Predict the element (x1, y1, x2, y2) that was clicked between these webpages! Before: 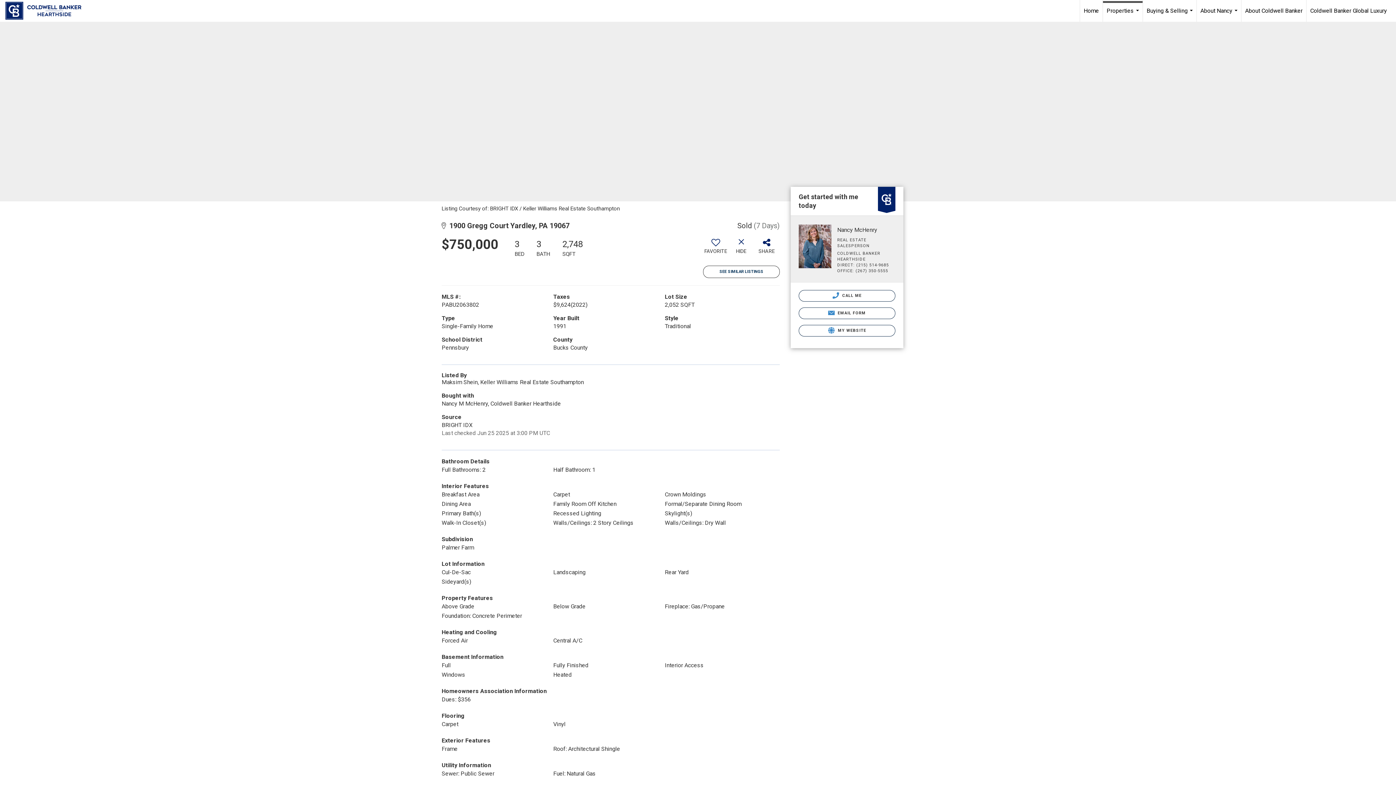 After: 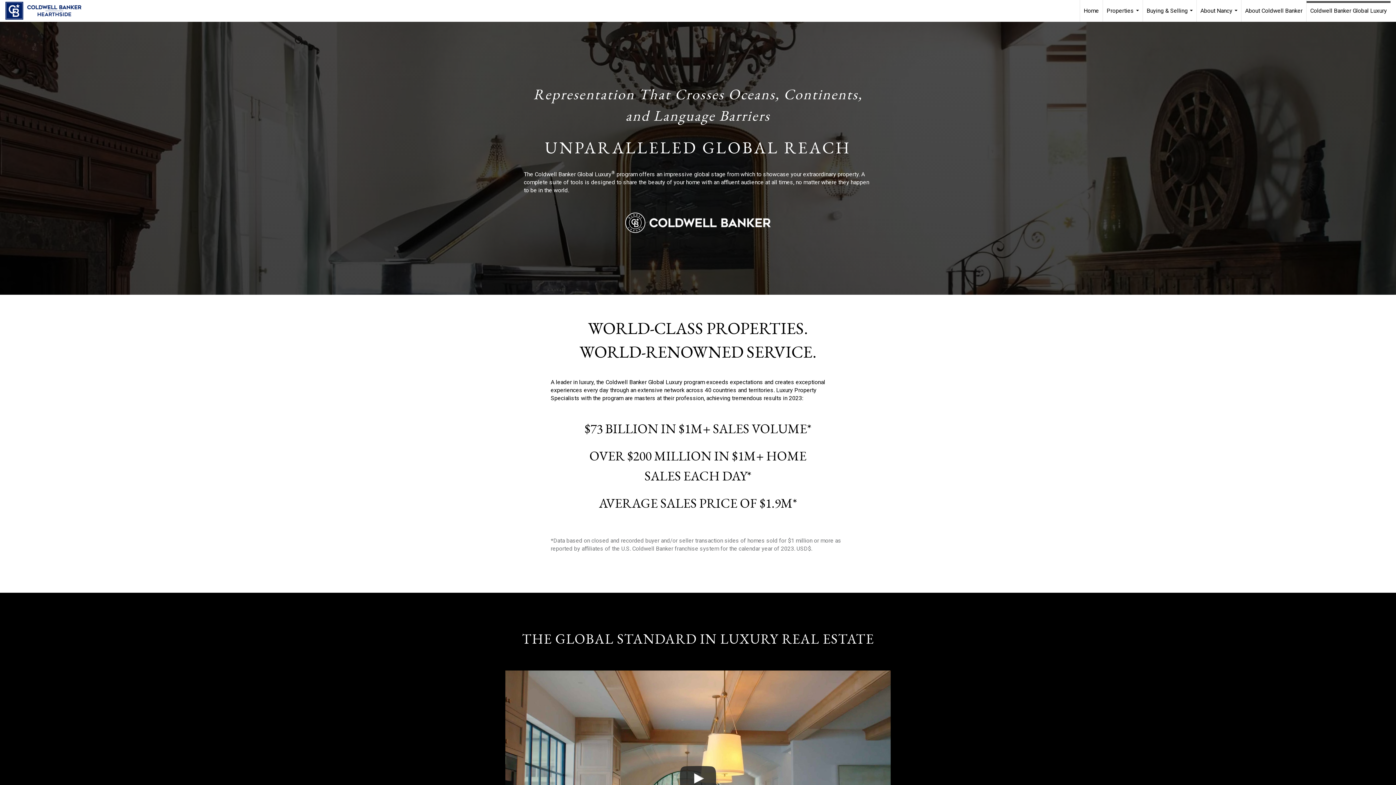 Action: label: Coldwell Banker Global Luxury bbox: (1306, 0, 1390, 21)